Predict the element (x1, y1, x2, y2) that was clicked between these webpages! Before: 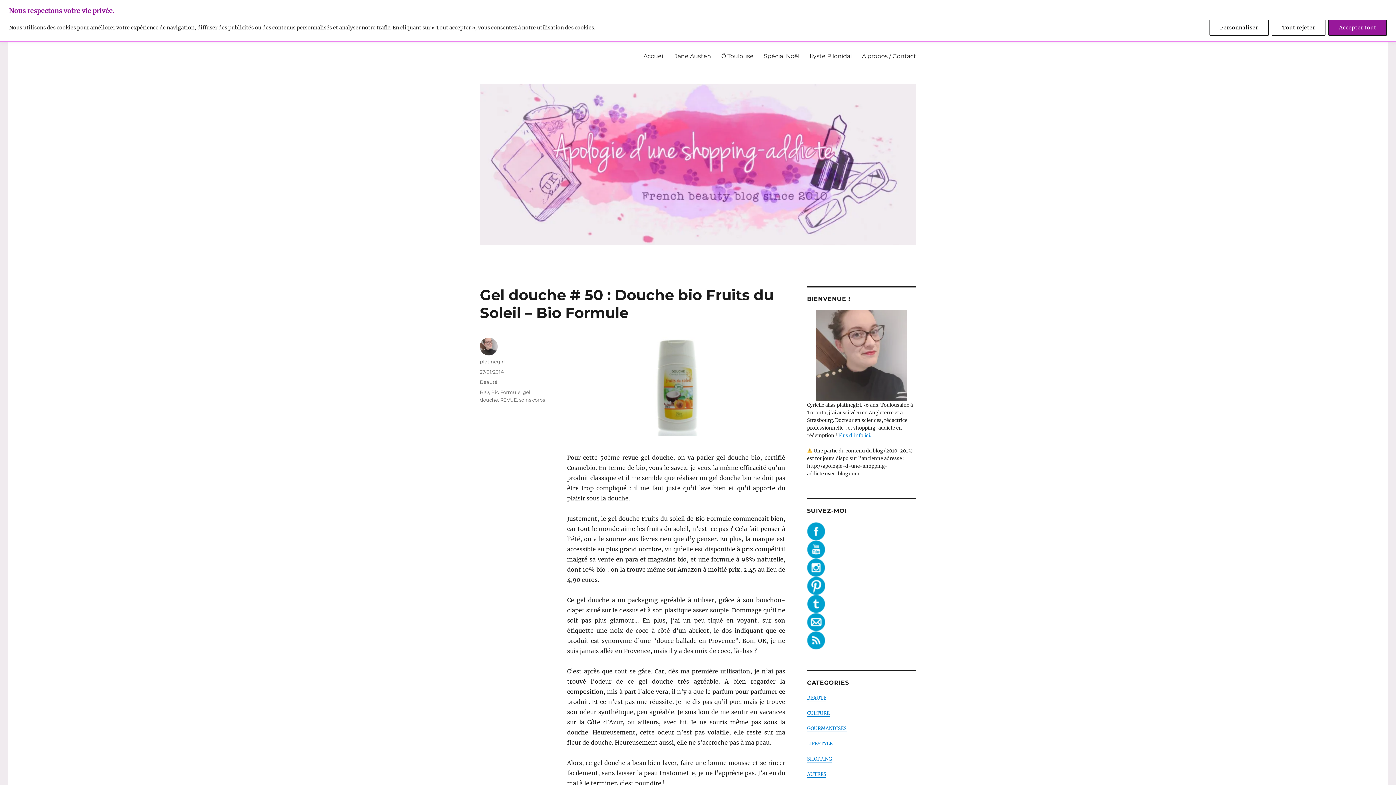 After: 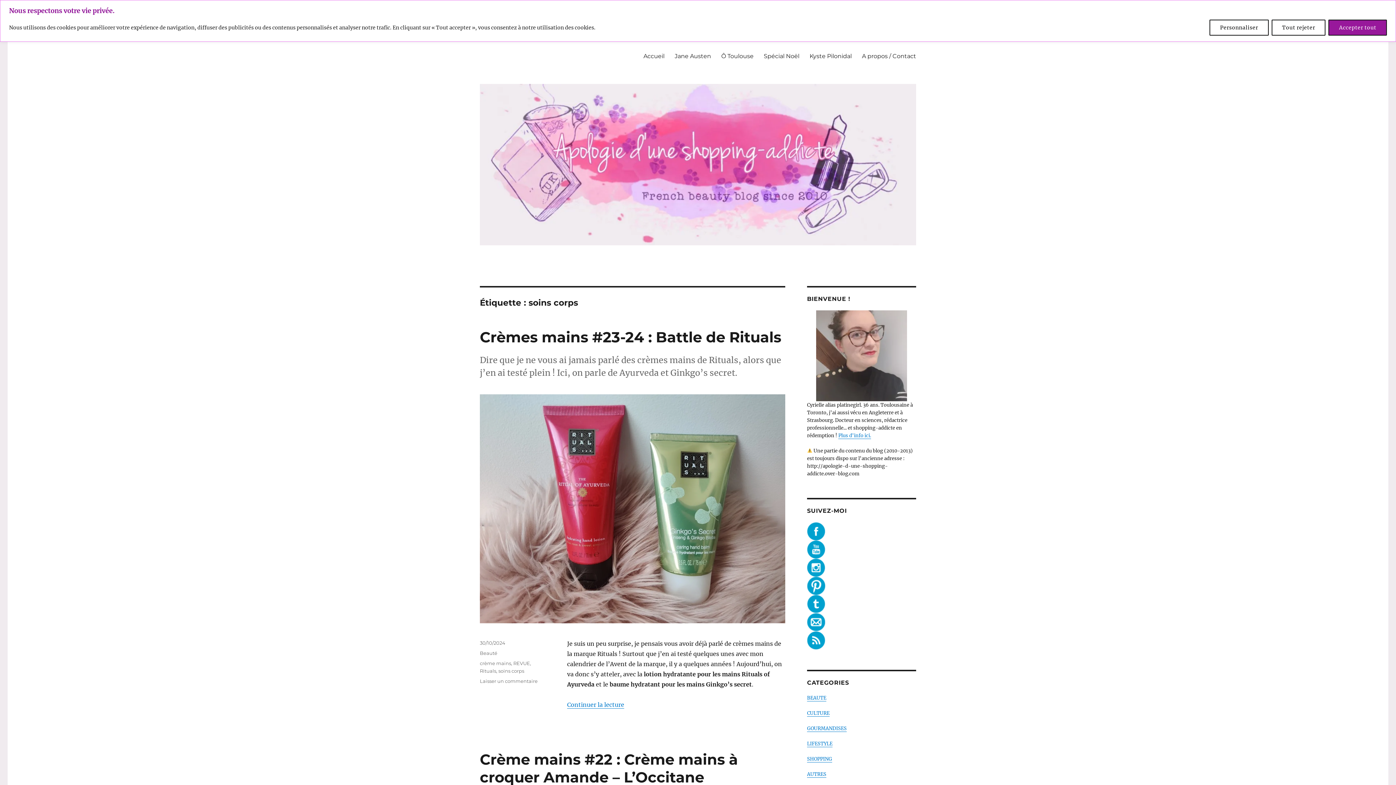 Action: bbox: (519, 397, 545, 402) label: soins corps